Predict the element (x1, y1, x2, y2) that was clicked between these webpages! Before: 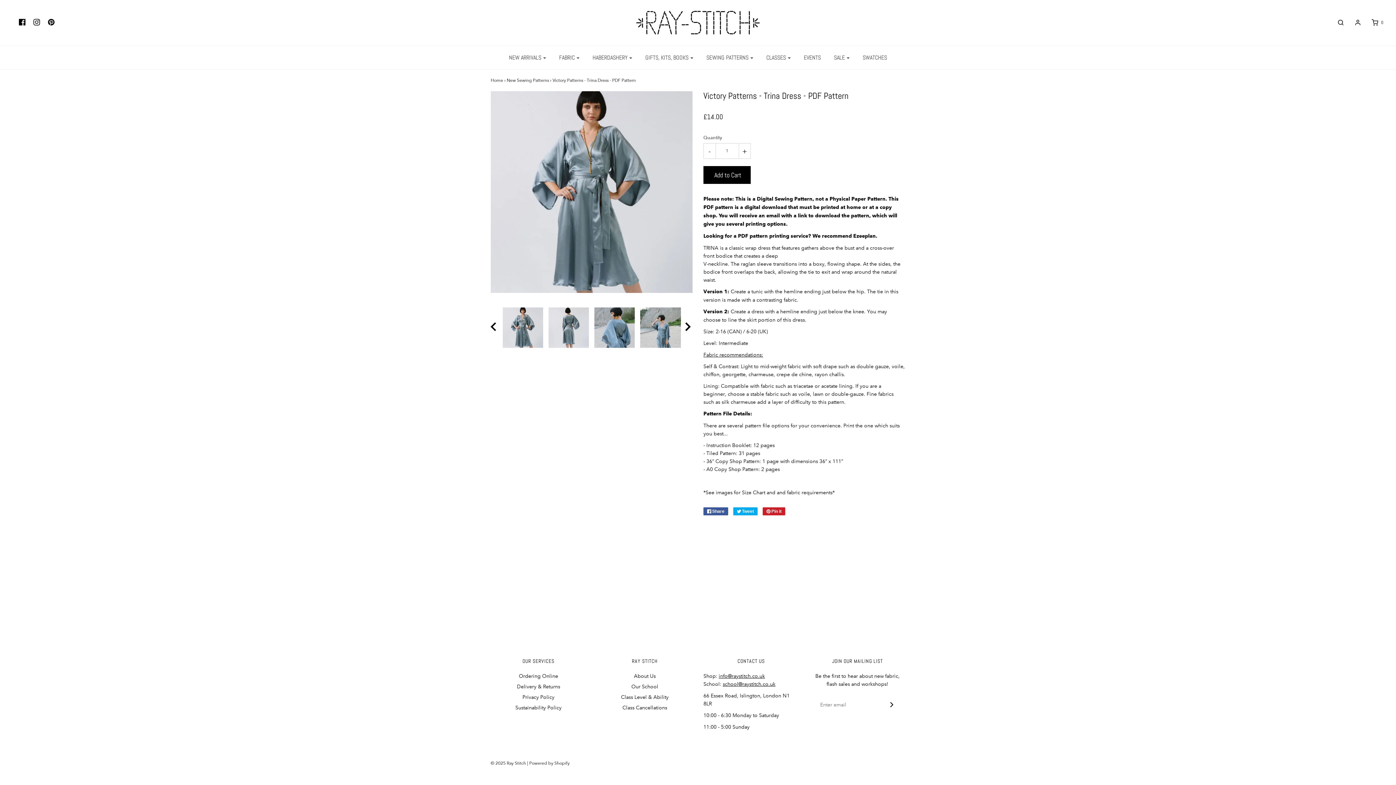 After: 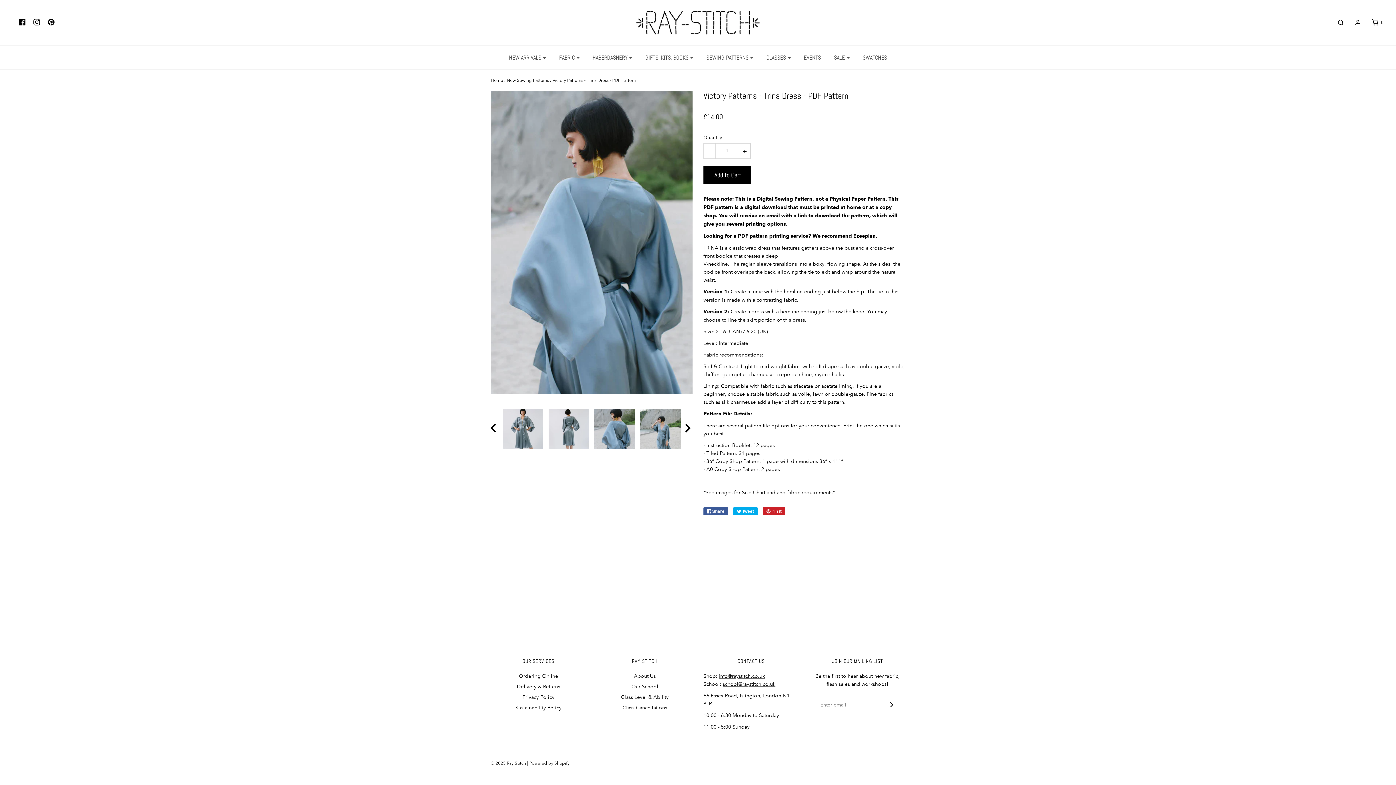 Action: bbox: (591, 307, 637, 348)